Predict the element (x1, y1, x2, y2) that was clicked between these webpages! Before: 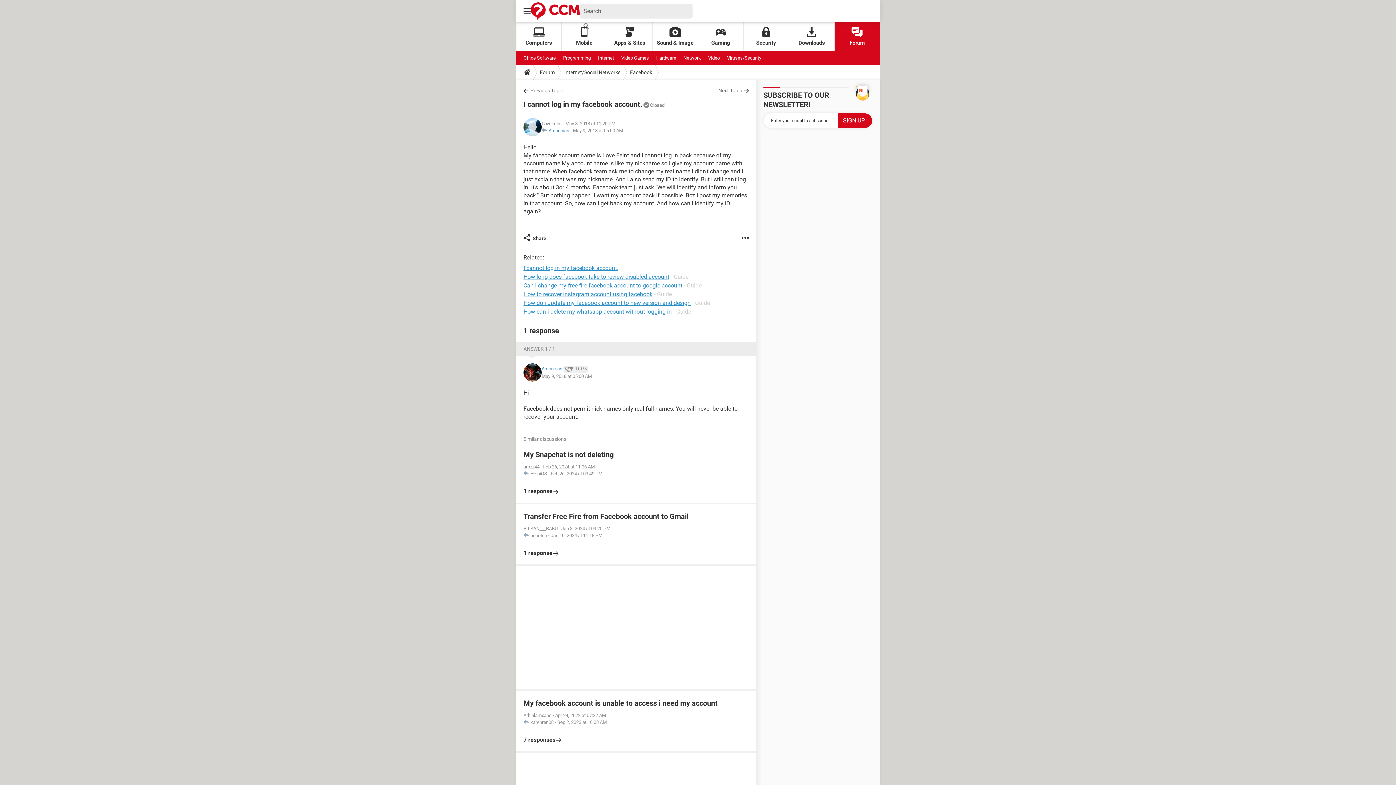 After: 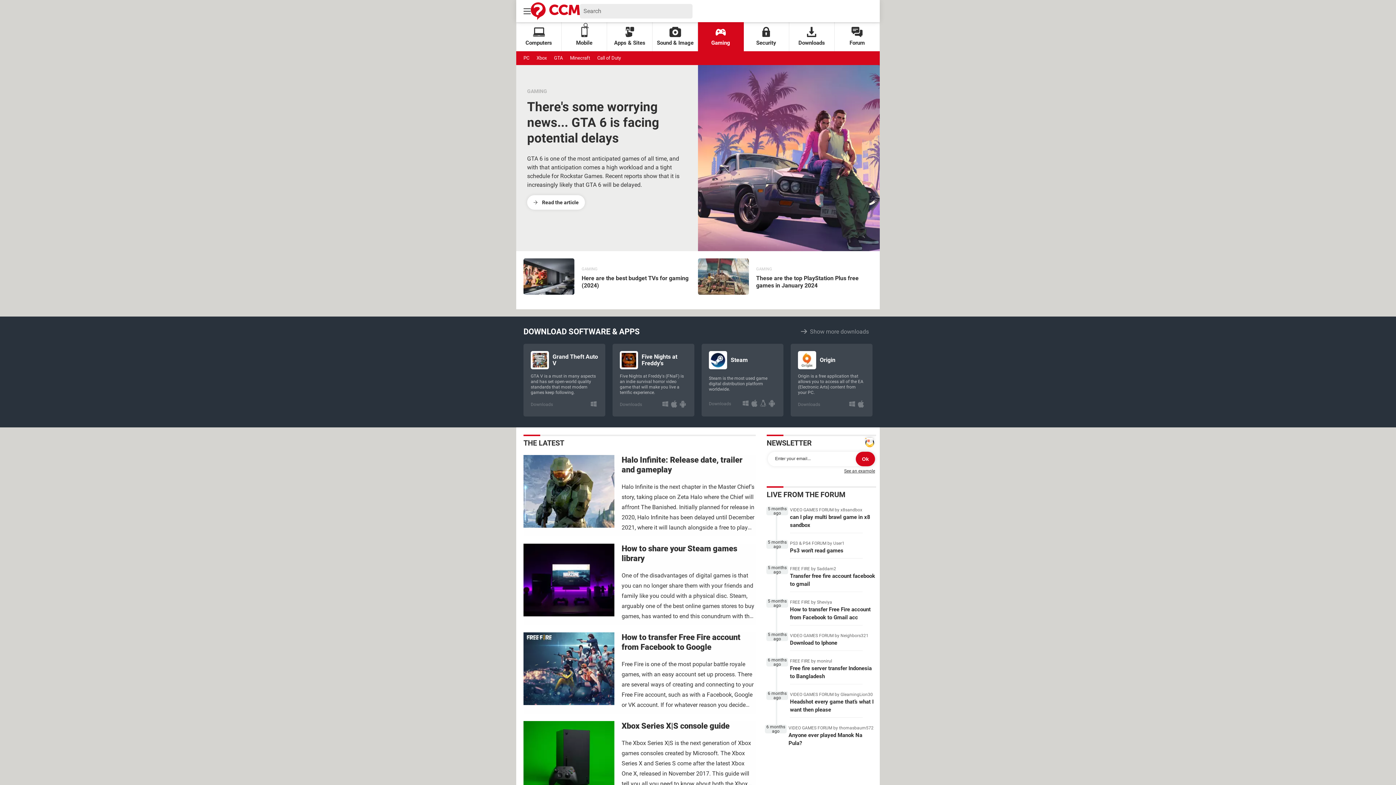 Action: bbox: (698, 22, 743, 51) label: Gaming